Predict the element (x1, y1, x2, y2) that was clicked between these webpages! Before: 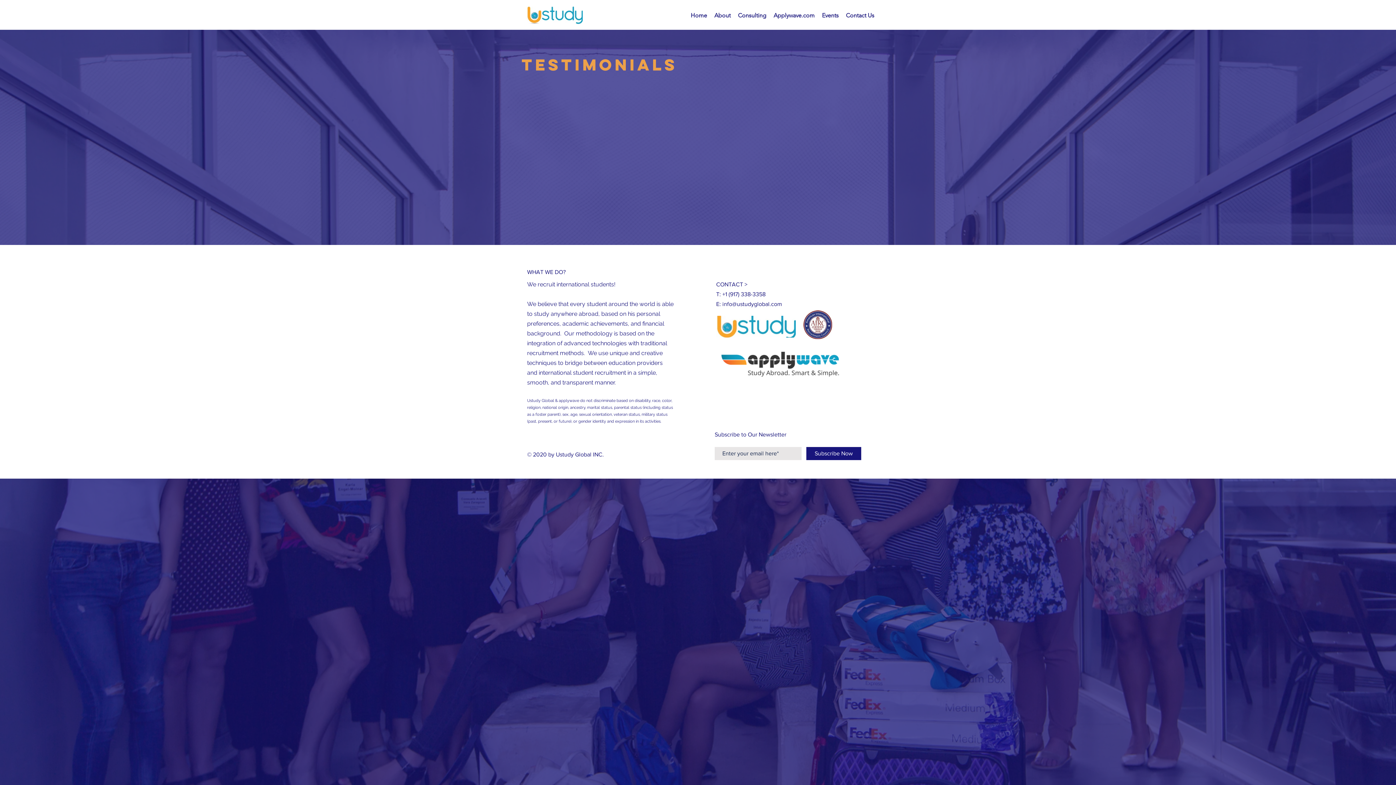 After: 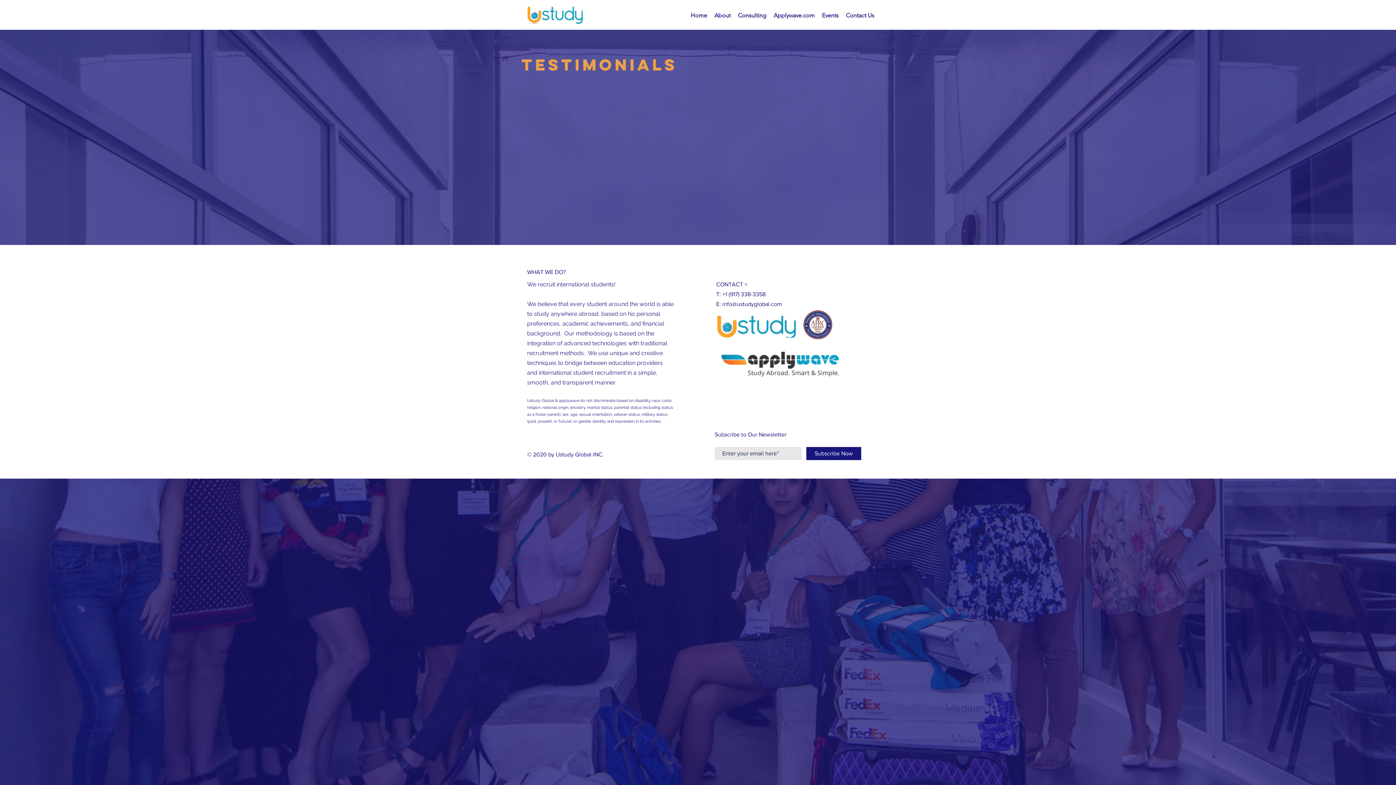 Action: bbox: (722, 301, 782, 307) label: info@ustudyglobal.com